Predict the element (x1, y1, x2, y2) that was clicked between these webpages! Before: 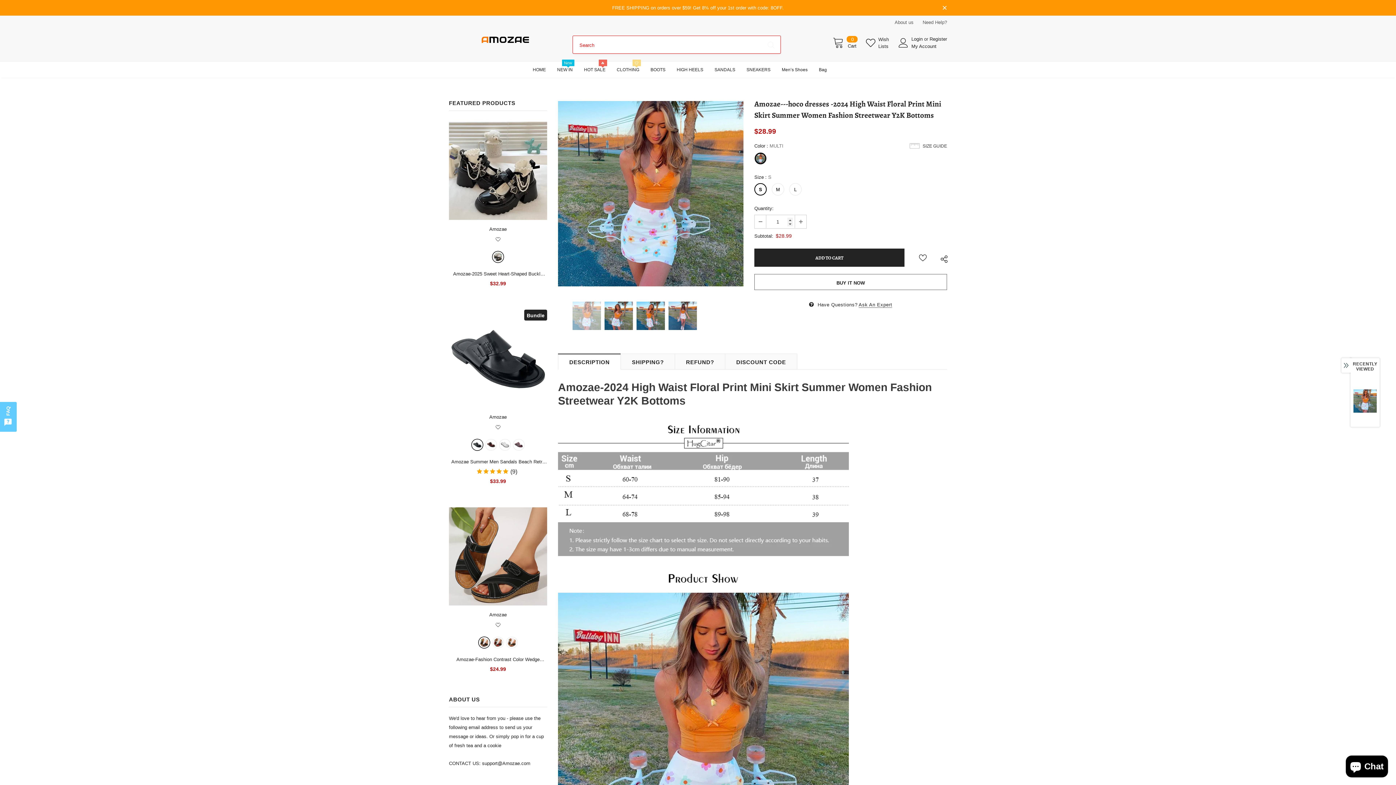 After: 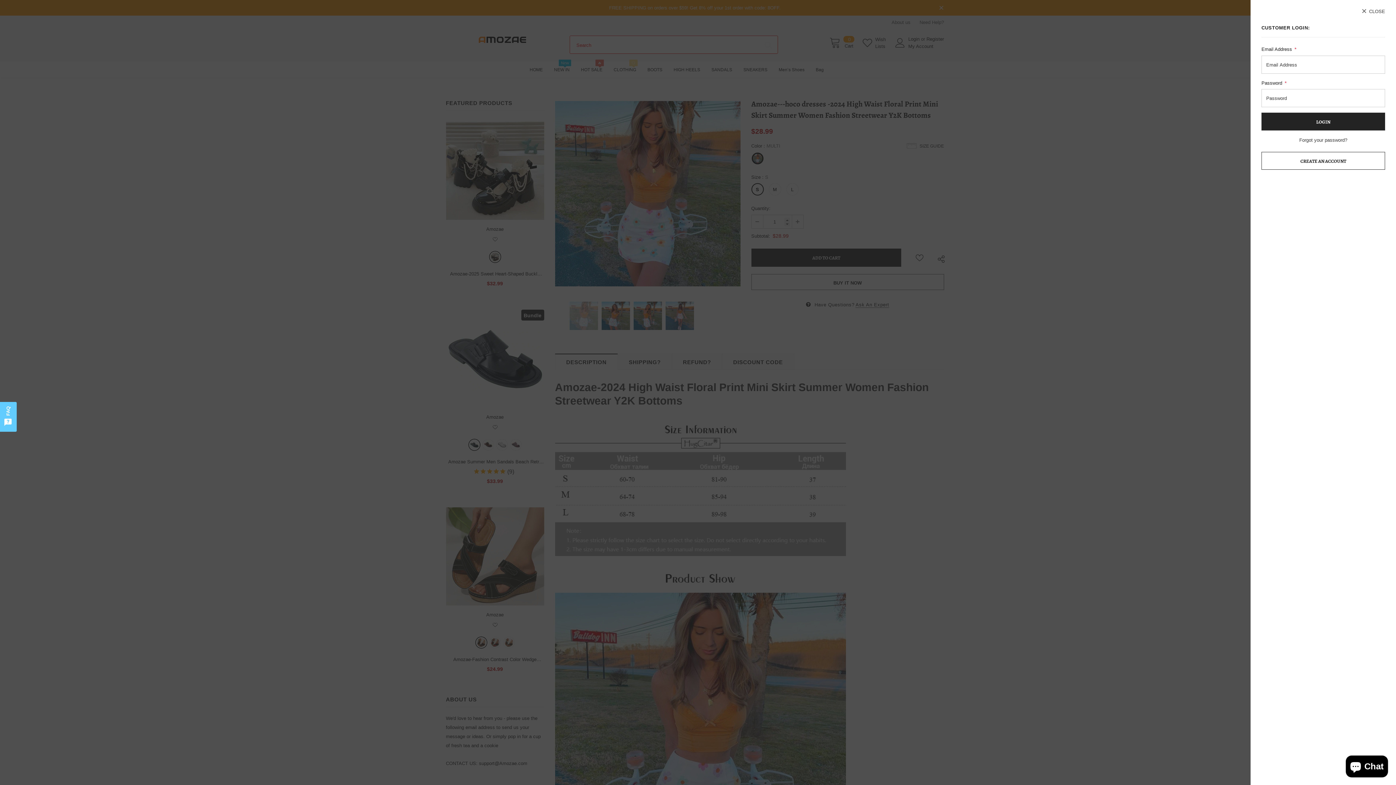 Action: bbox: (898, 38, 908, 47)